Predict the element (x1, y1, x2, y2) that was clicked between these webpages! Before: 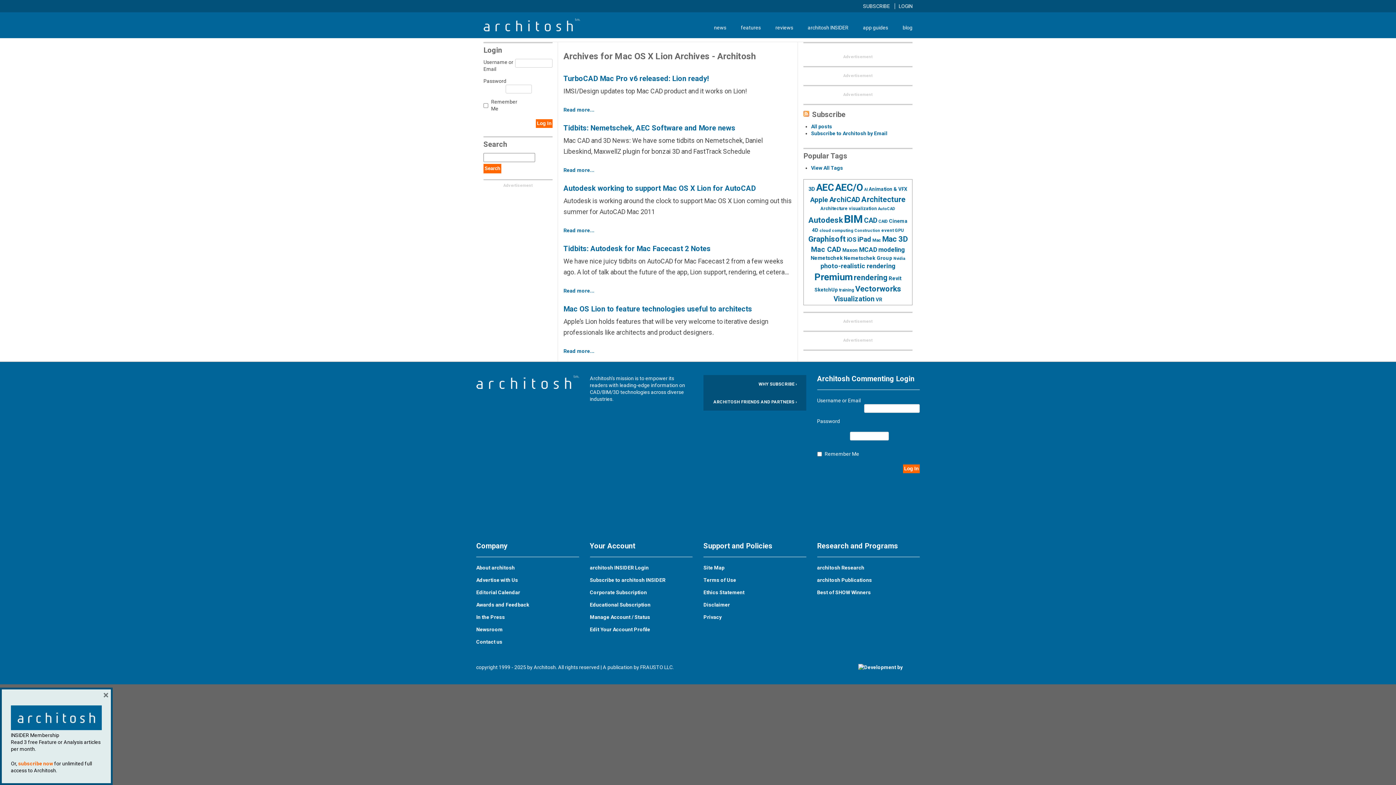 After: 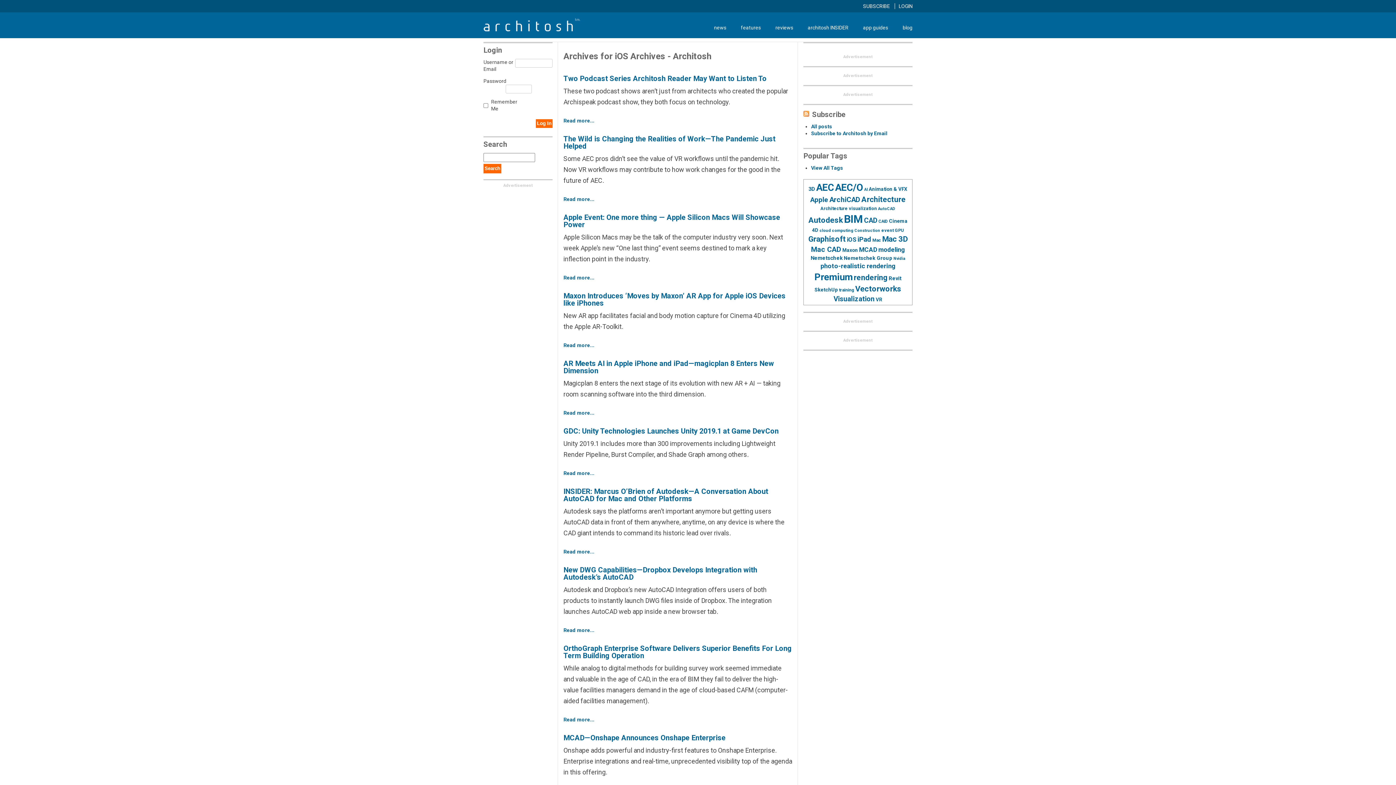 Action: bbox: (847, 236, 856, 243) label: iOS (189 items)